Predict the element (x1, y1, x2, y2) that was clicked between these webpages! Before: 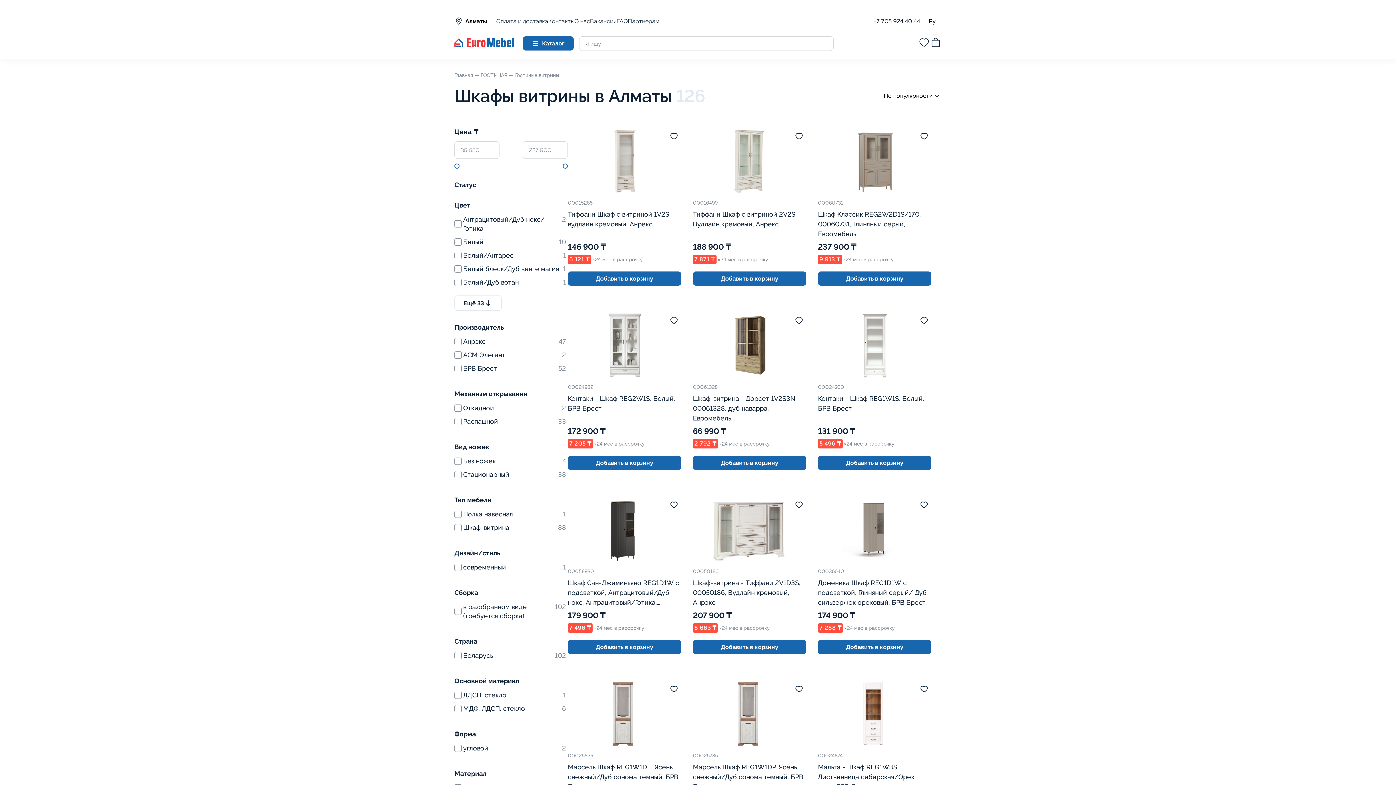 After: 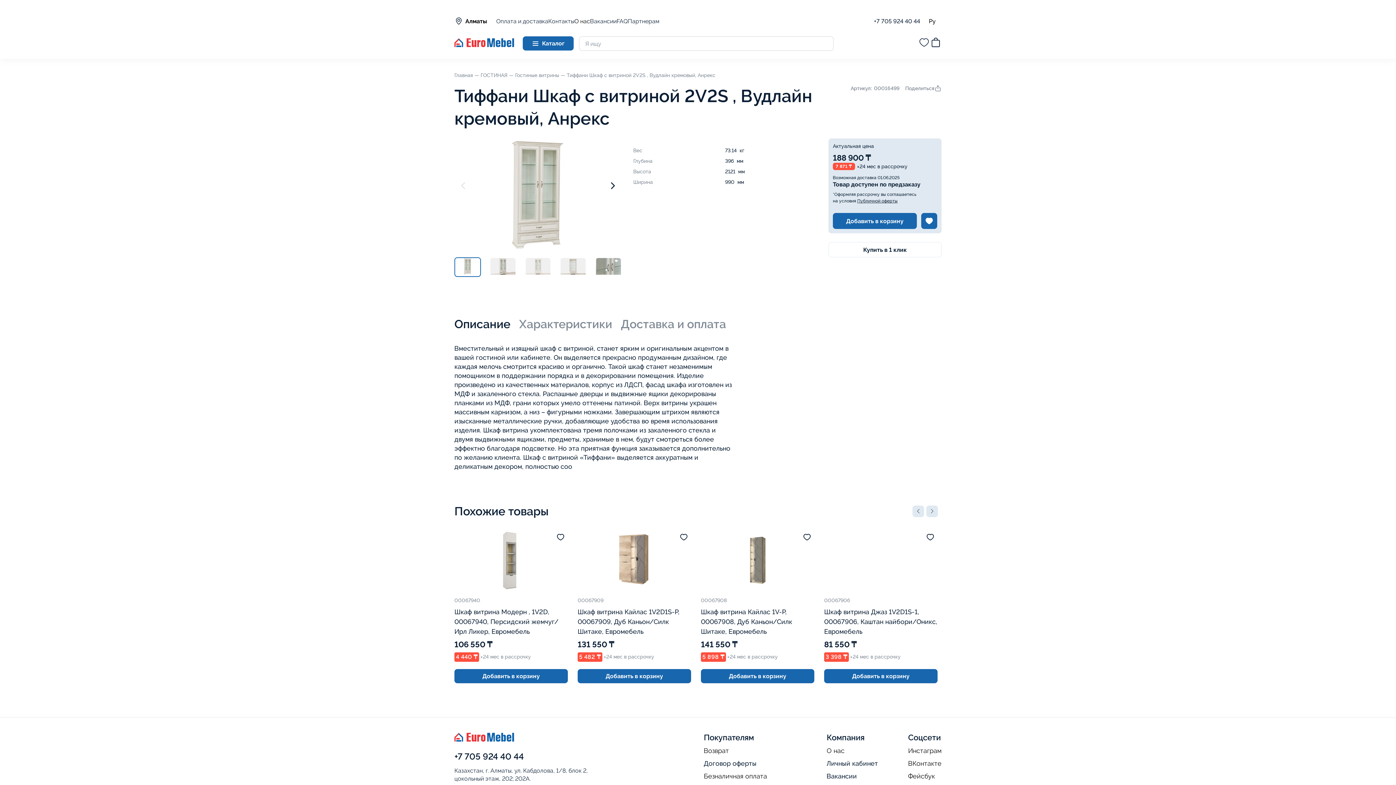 Action: label: Тиффани Шкаф с витриной 2V2S , Вудлайн кремовый, Анрекс bbox: (693, 209, 806, 232)